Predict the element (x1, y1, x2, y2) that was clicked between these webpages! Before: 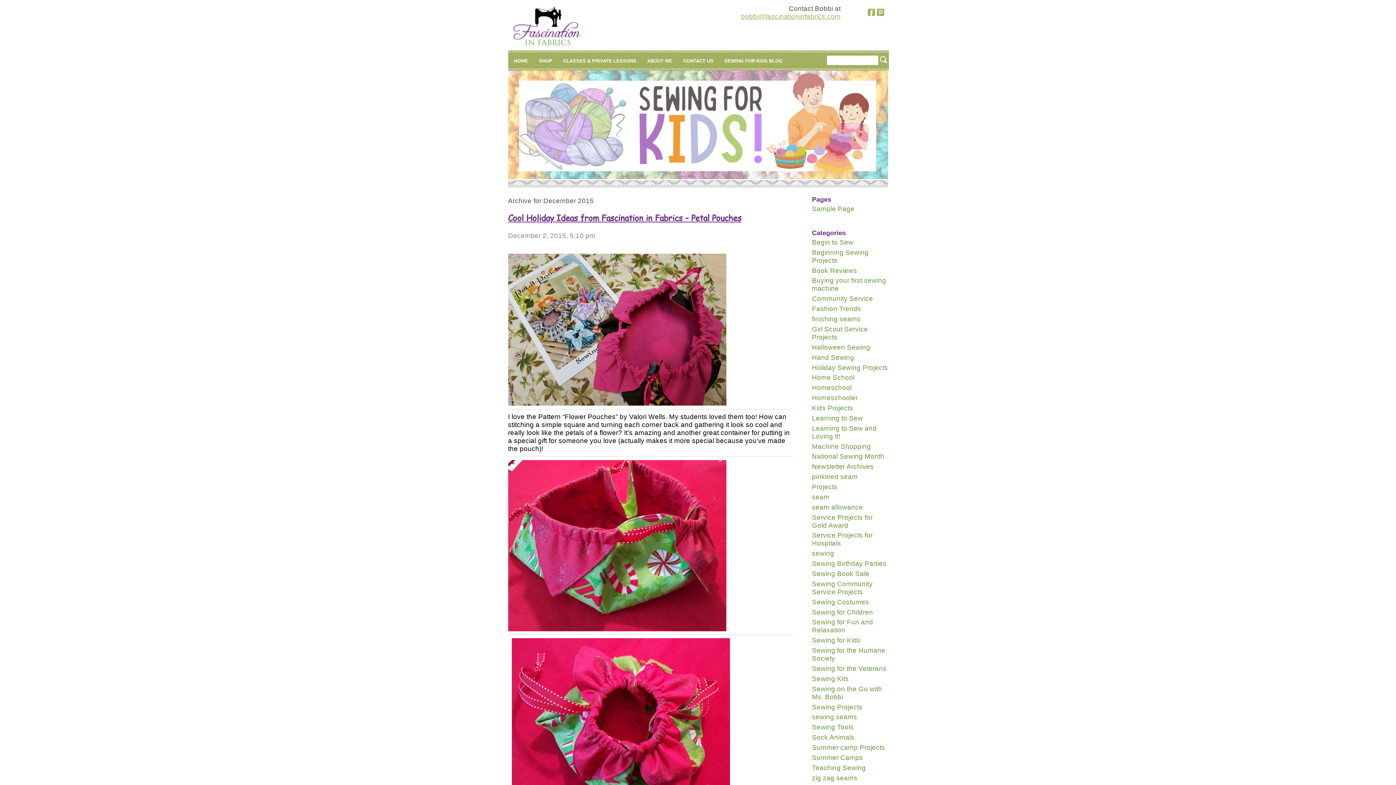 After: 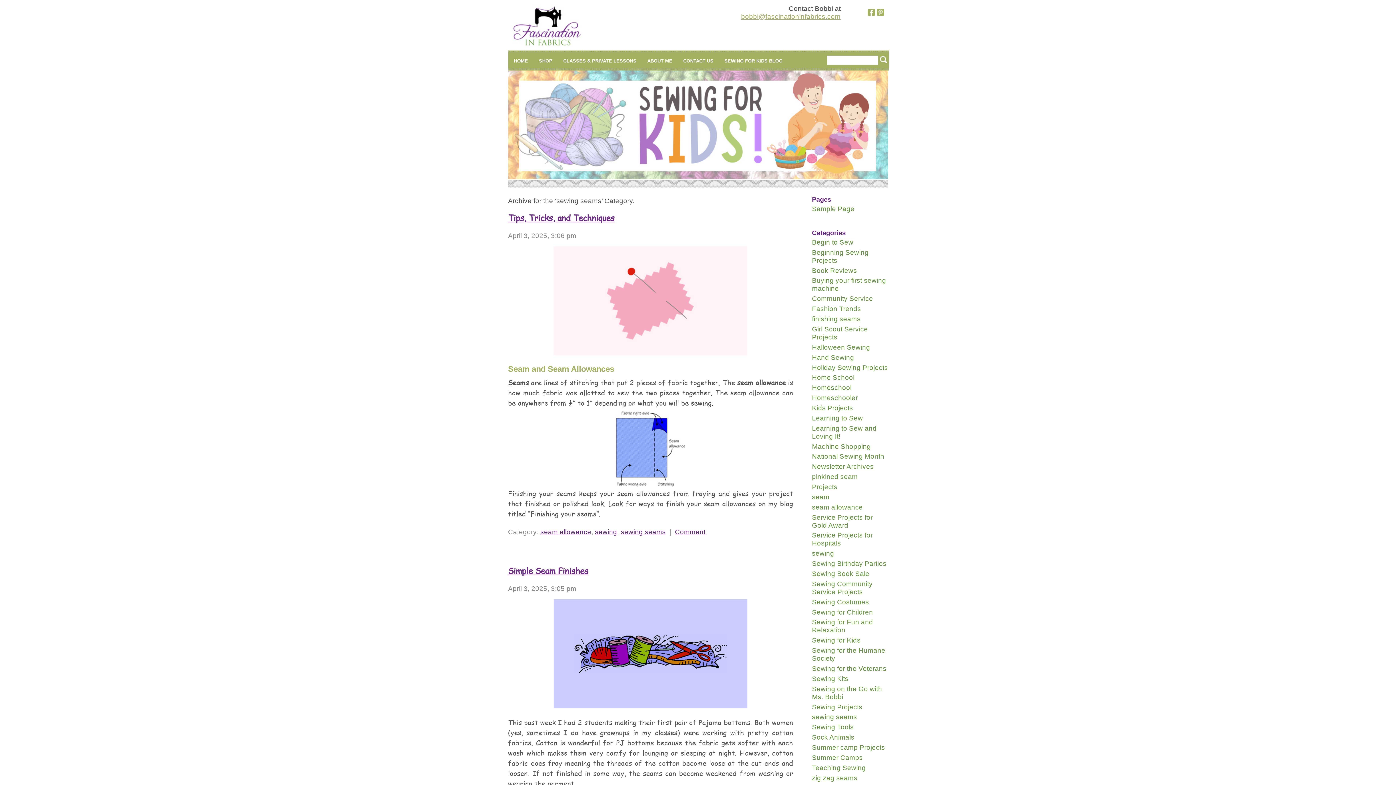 Action: bbox: (812, 713, 857, 721) label: sewing seams